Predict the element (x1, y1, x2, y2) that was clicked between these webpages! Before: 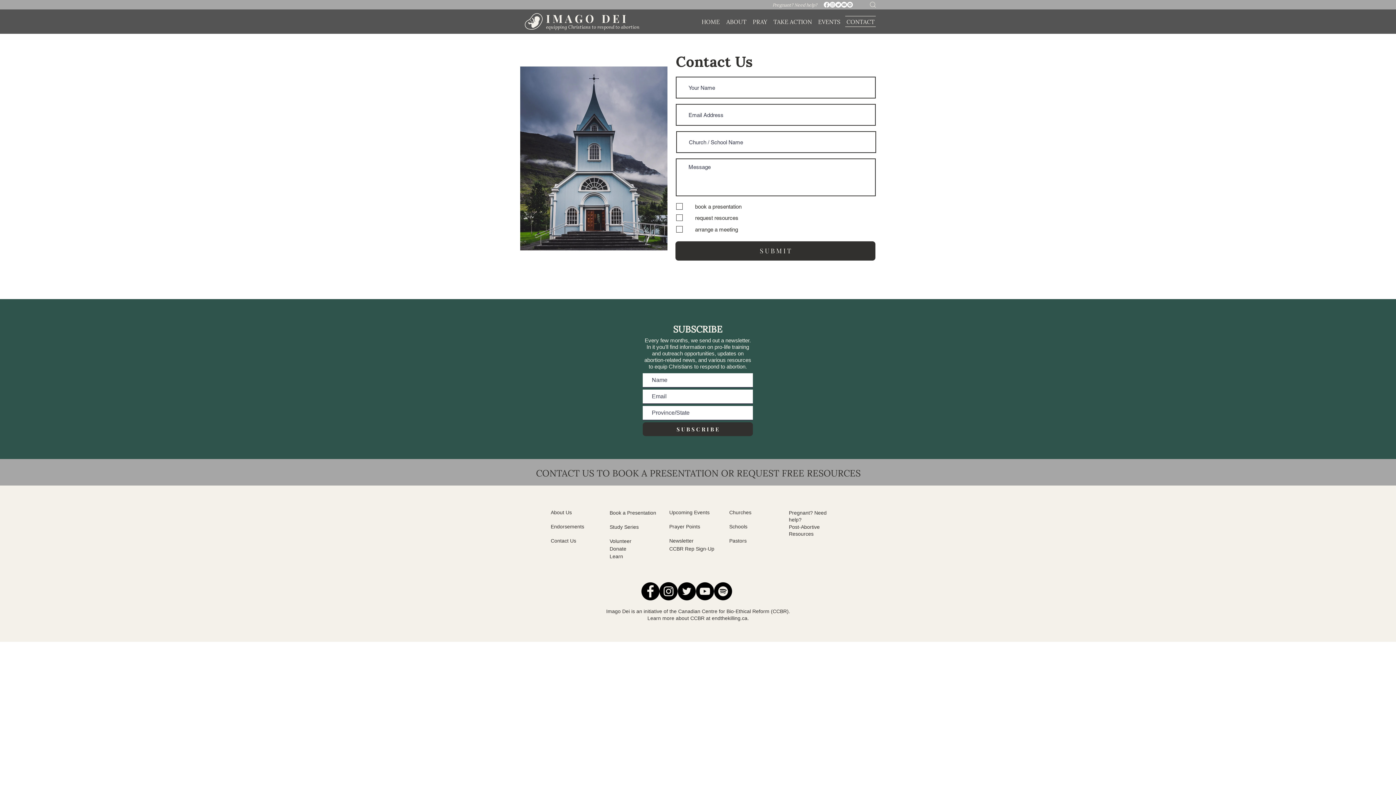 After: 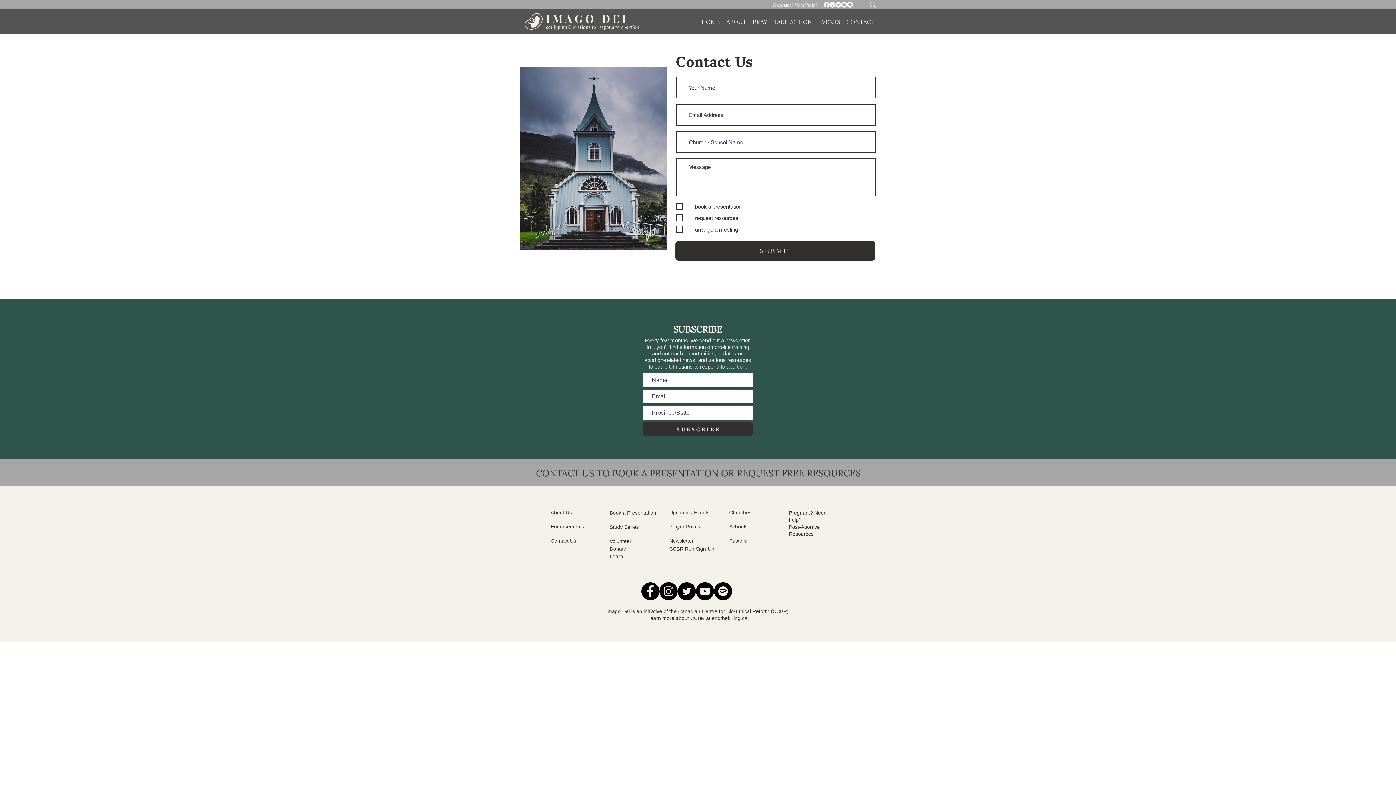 Action: bbox: (677, 582, 696, 600) label: Twitter